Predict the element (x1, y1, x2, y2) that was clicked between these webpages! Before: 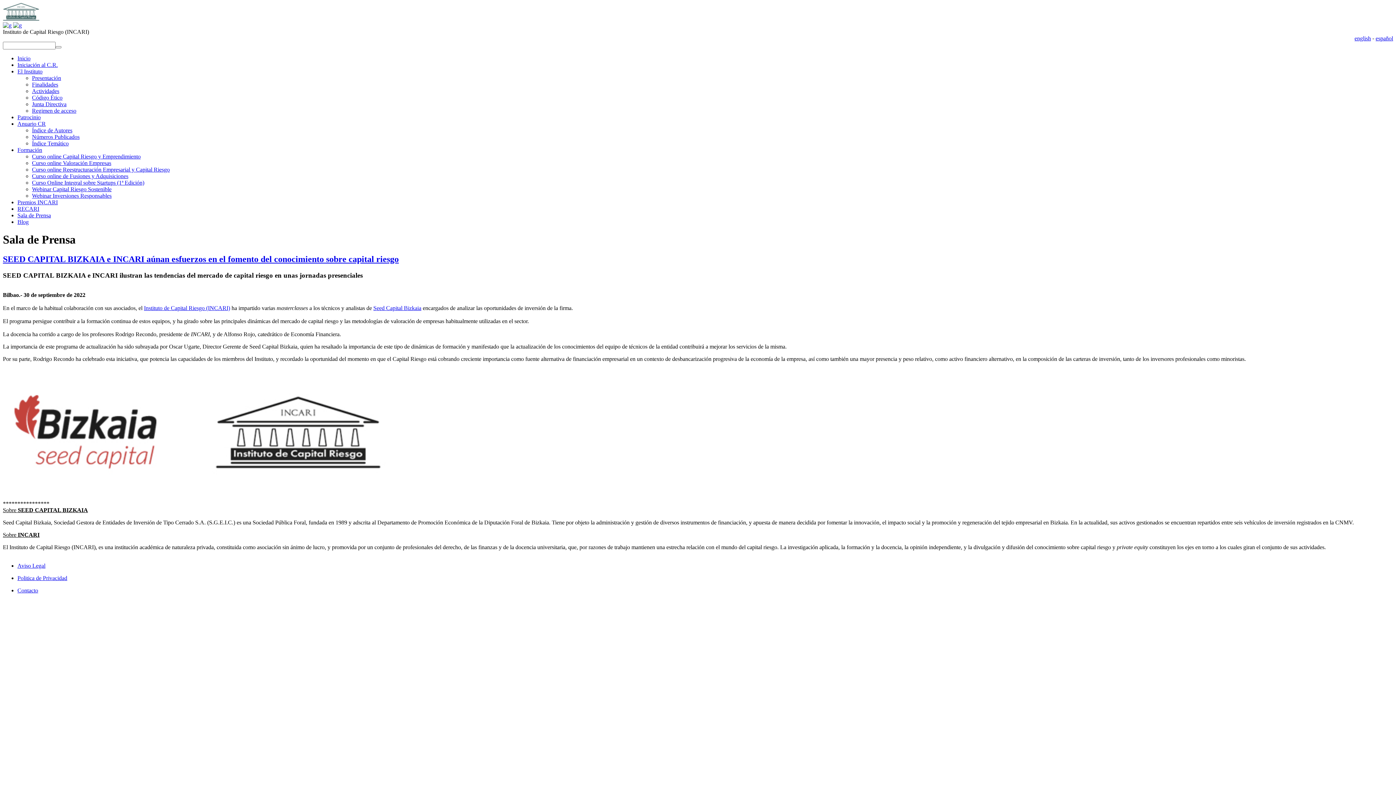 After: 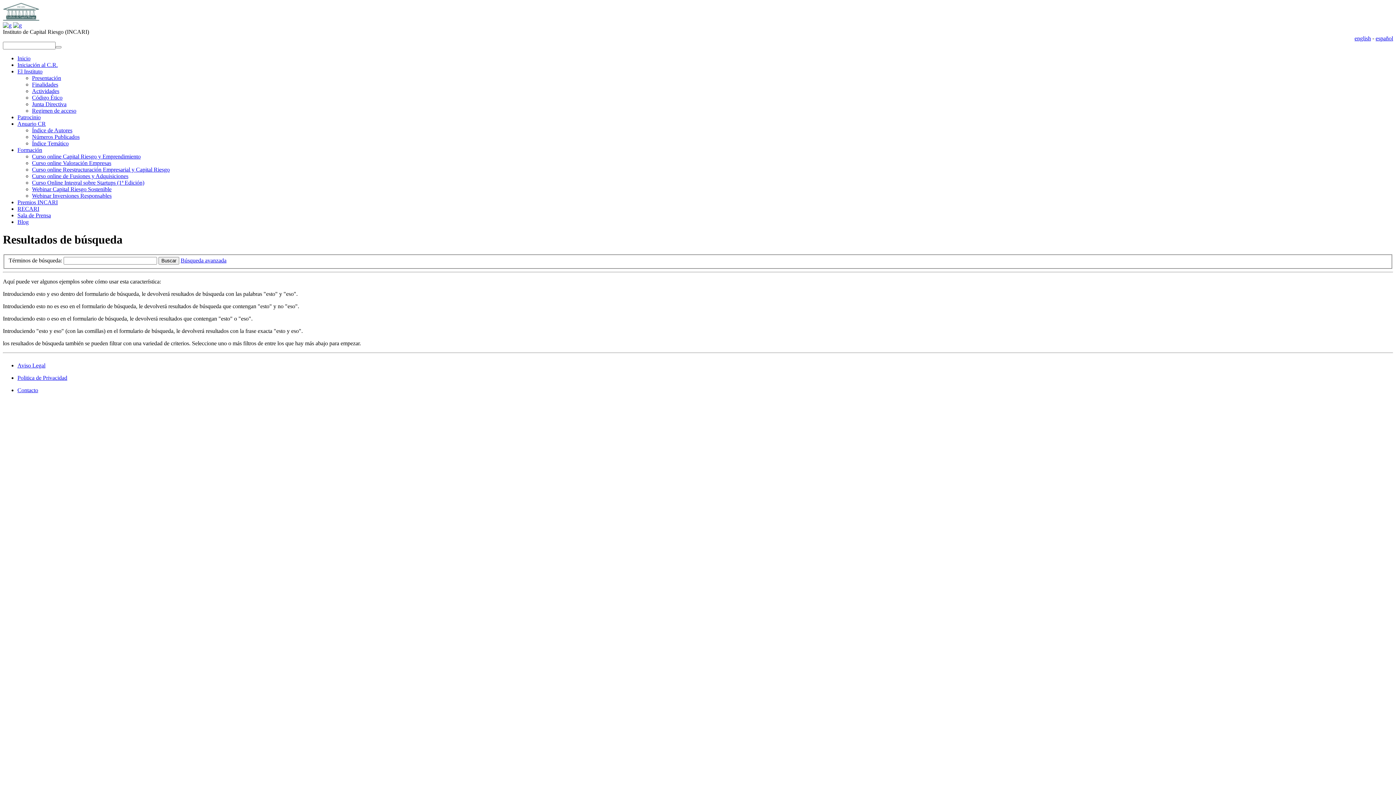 Action: bbox: (55, 46, 61, 48)